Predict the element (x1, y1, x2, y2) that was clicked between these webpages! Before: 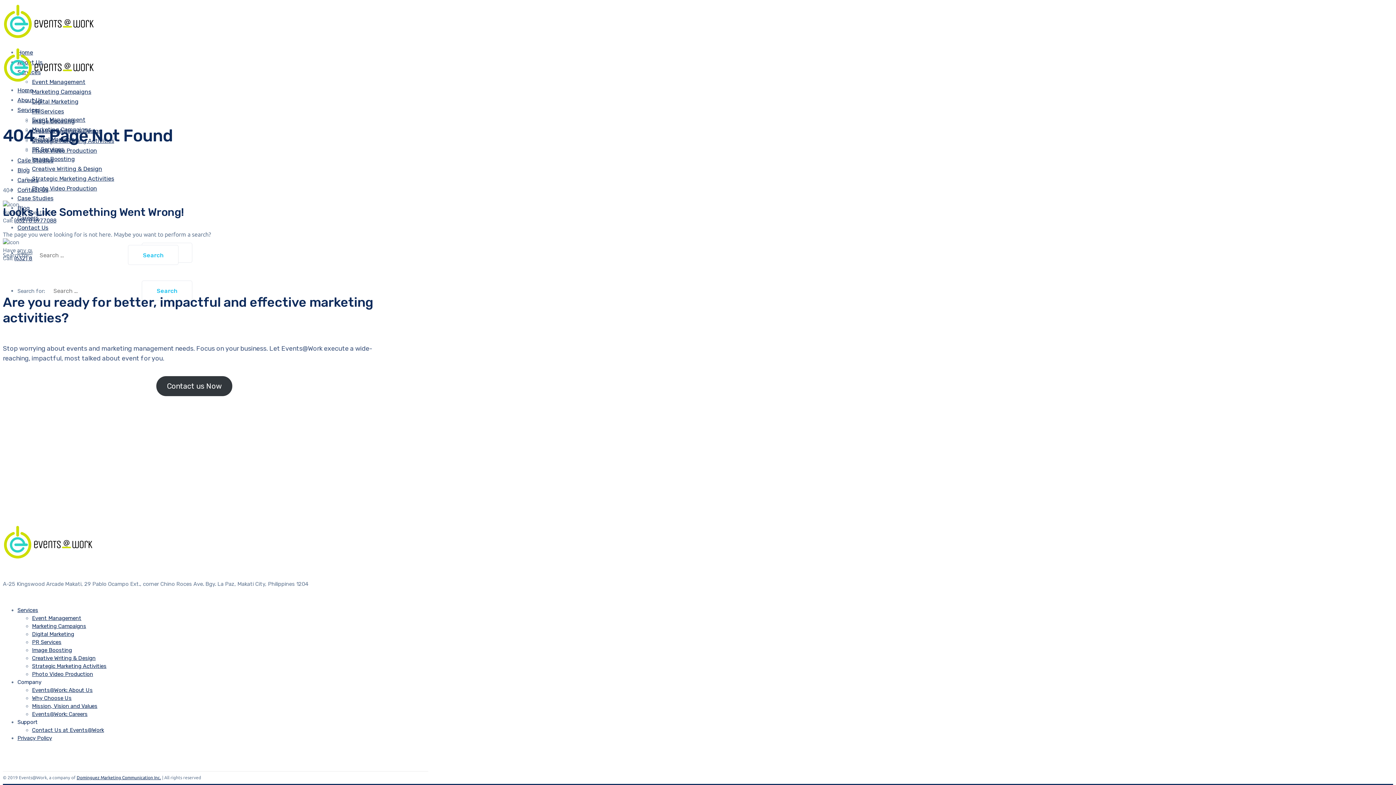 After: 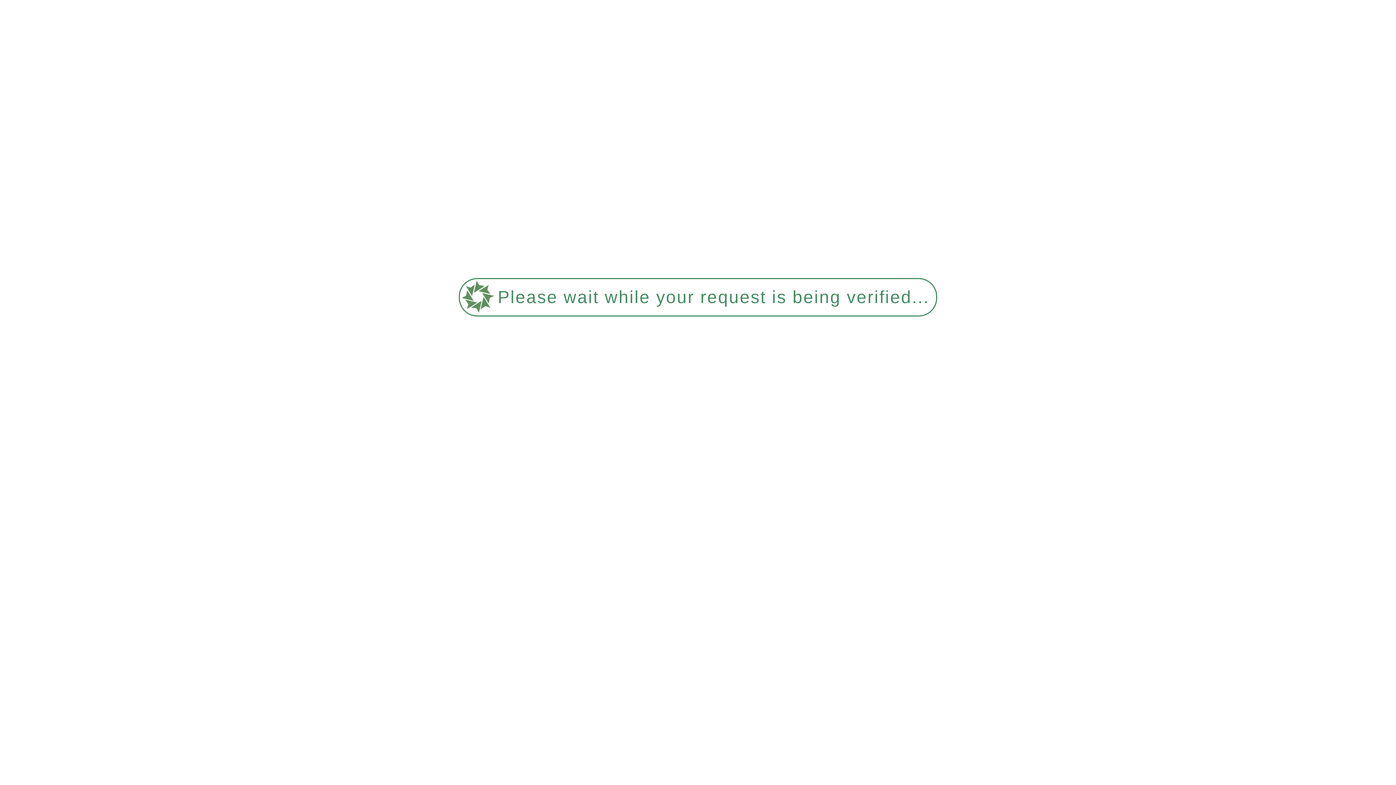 Action: bbox: (2, 554, 93, 561)